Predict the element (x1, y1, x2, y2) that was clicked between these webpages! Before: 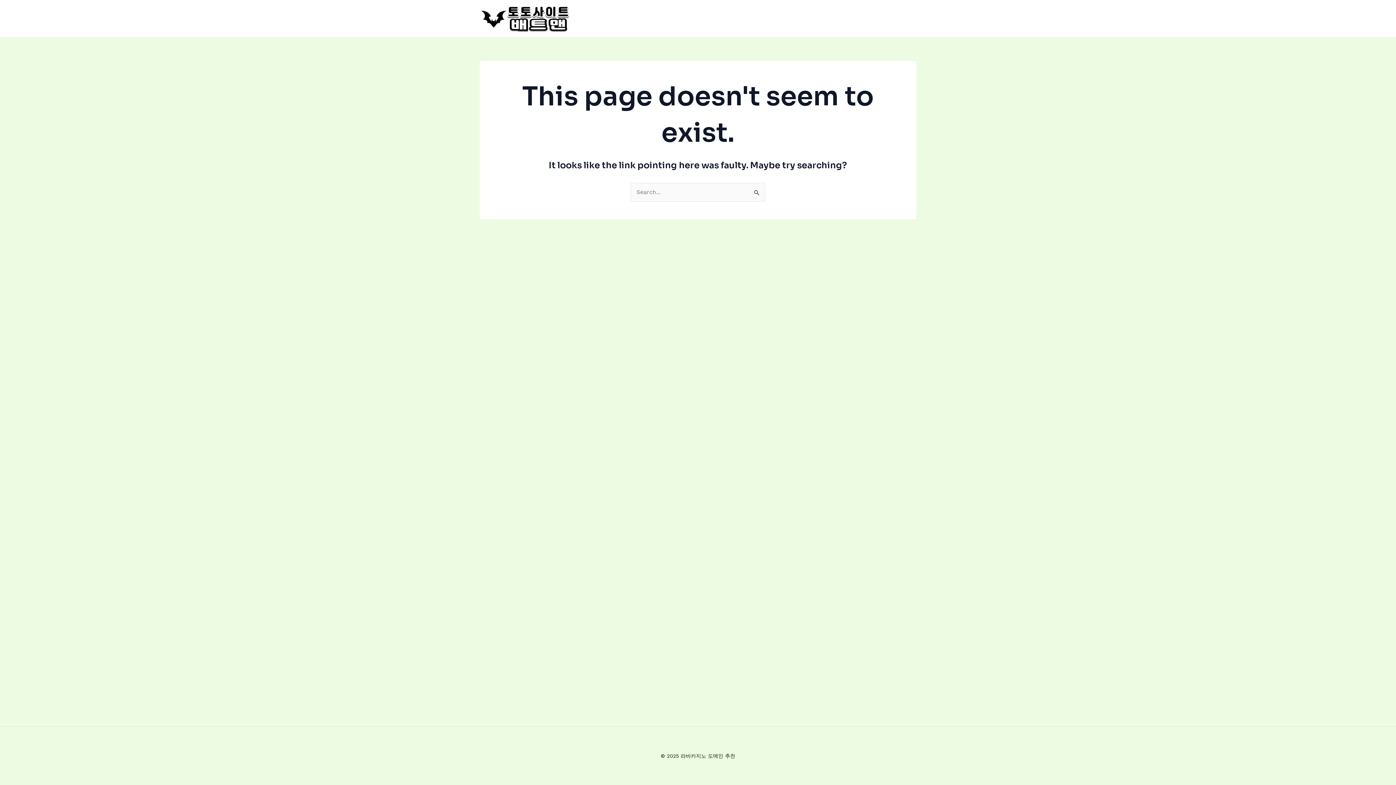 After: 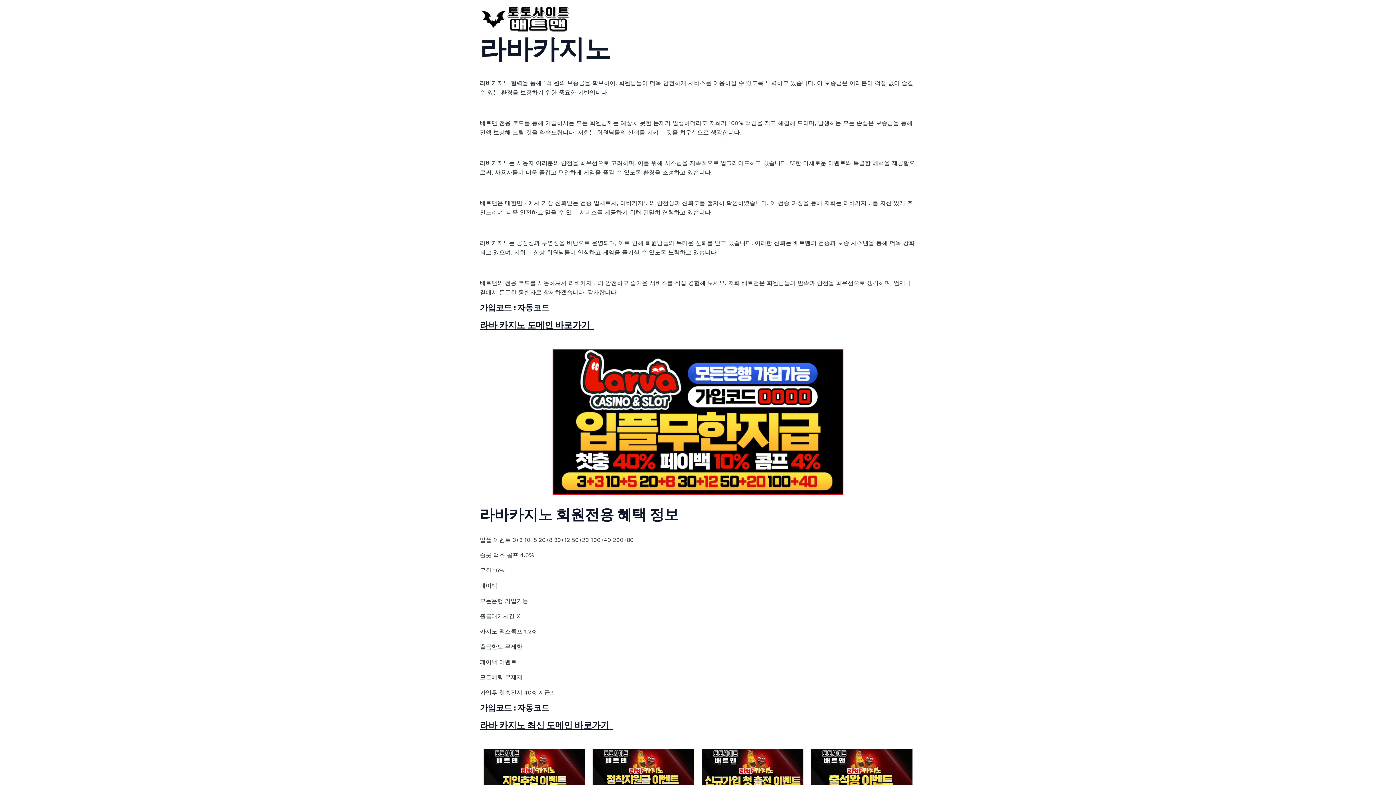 Action: bbox: (480, 14, 570, 21)